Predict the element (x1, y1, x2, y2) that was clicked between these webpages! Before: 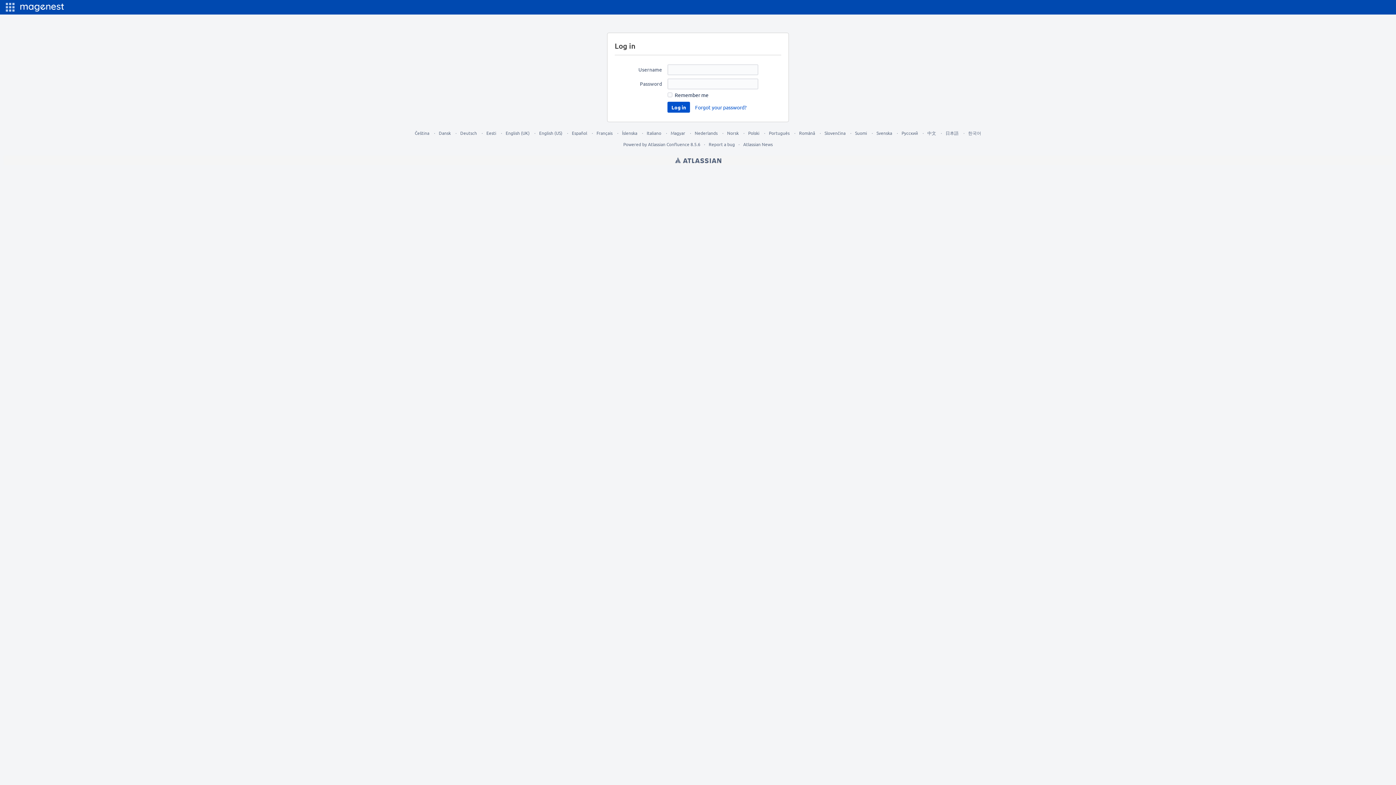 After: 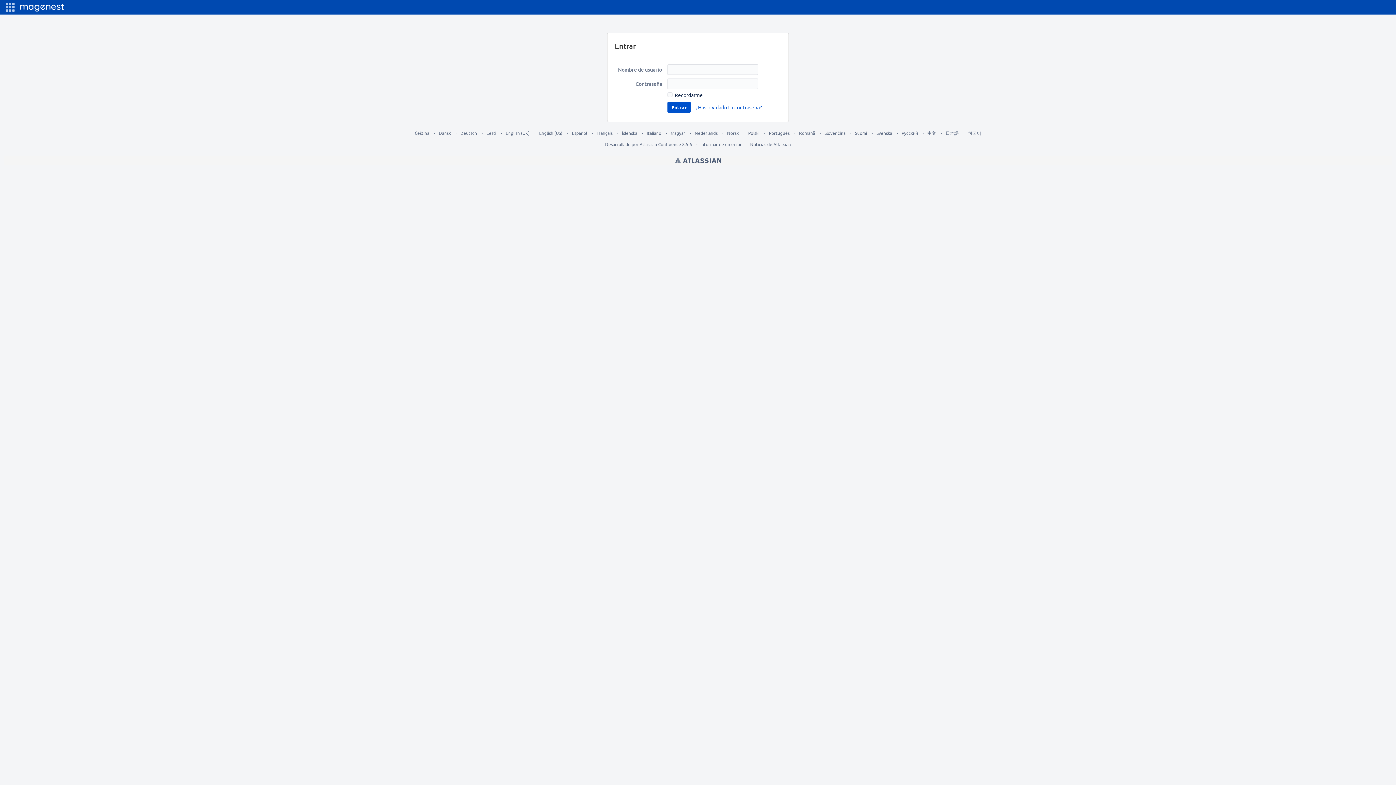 Action: label: Español bbox: (572, 130, 587, 136)